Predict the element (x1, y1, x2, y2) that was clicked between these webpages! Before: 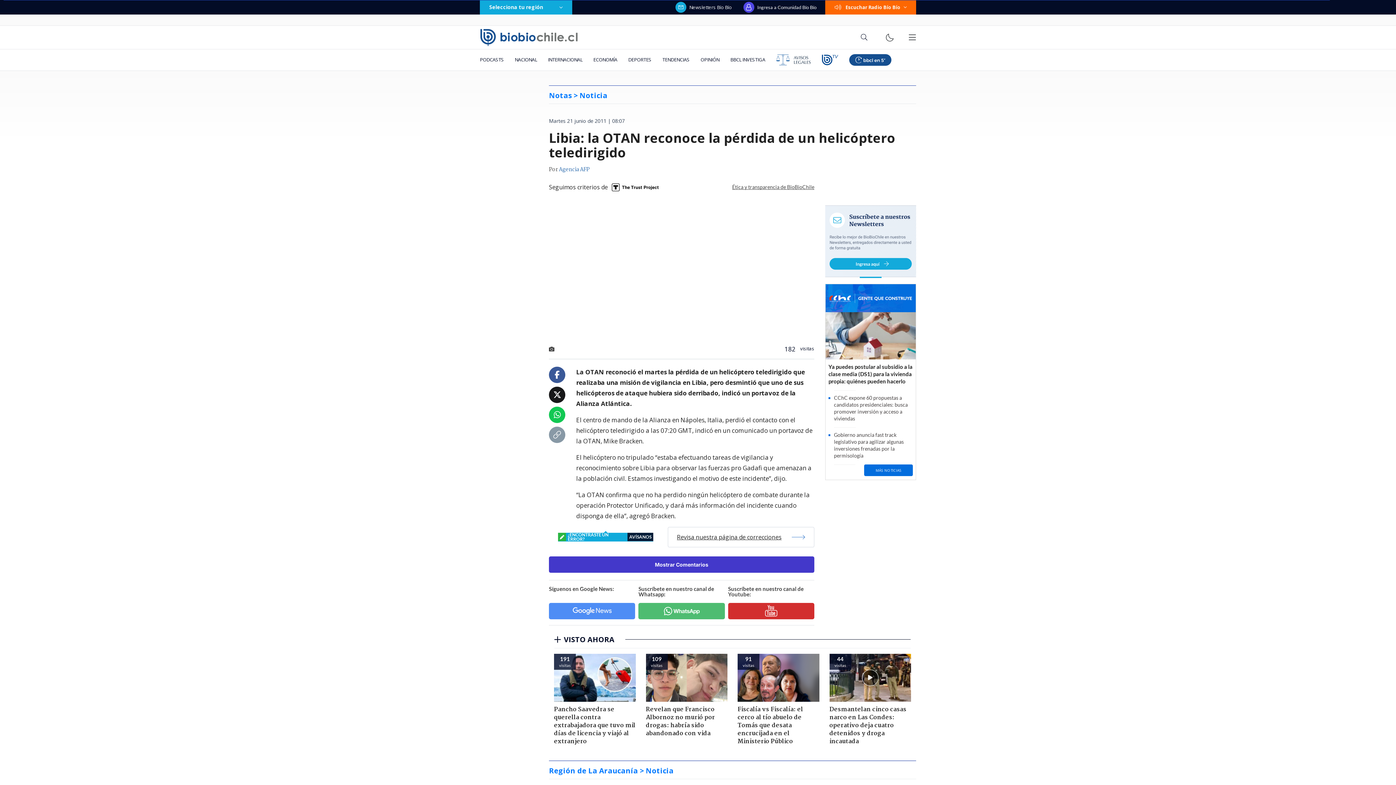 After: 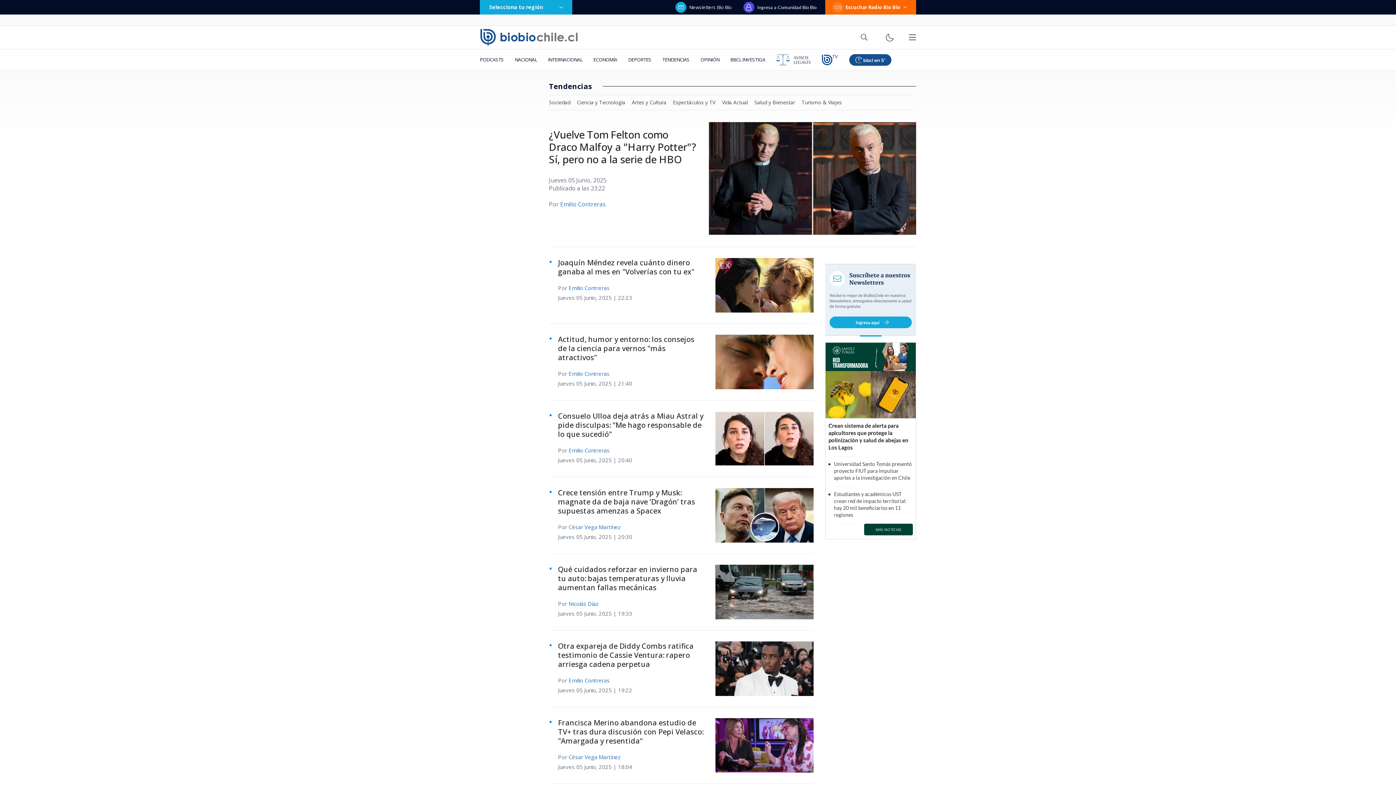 Action: label: TENDENCIAS bbox: (657, 49, 695, 70)